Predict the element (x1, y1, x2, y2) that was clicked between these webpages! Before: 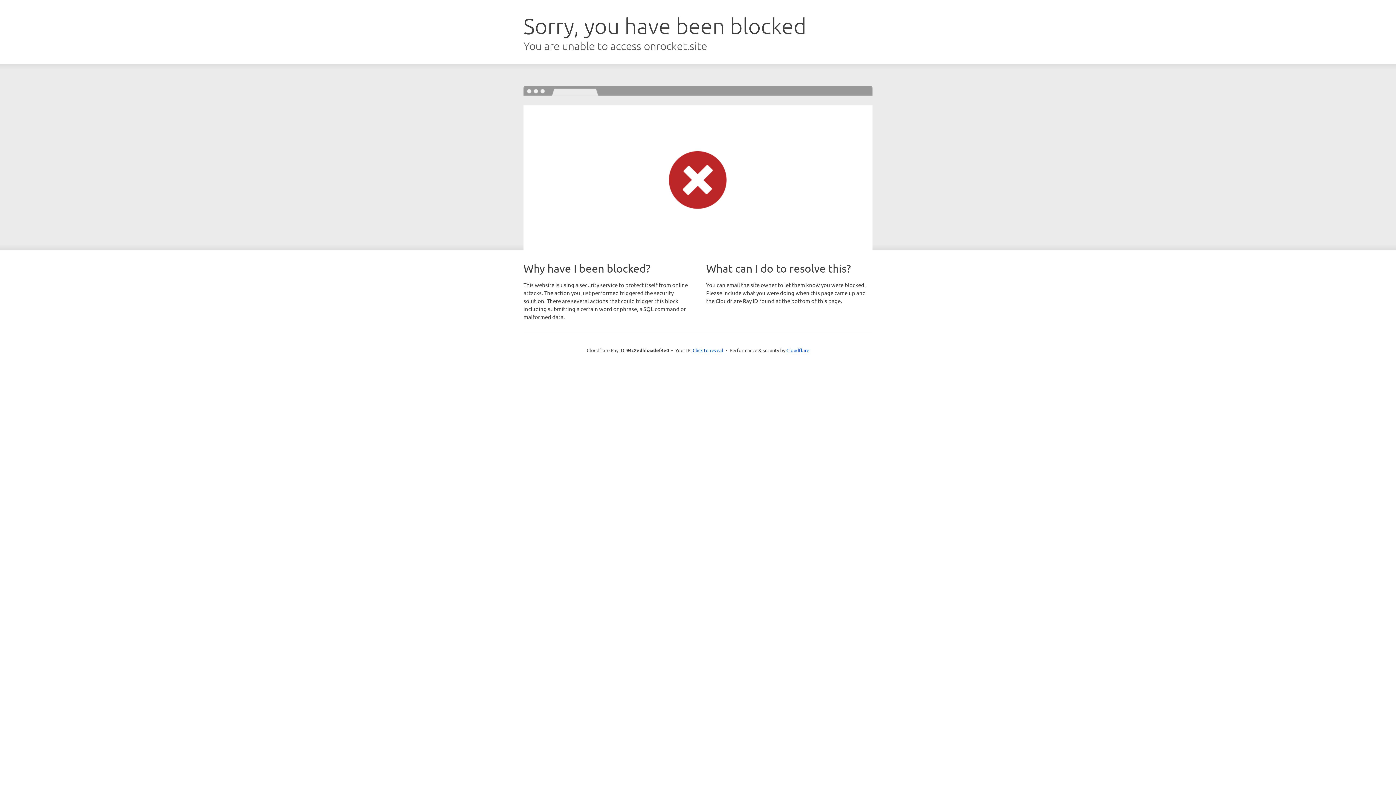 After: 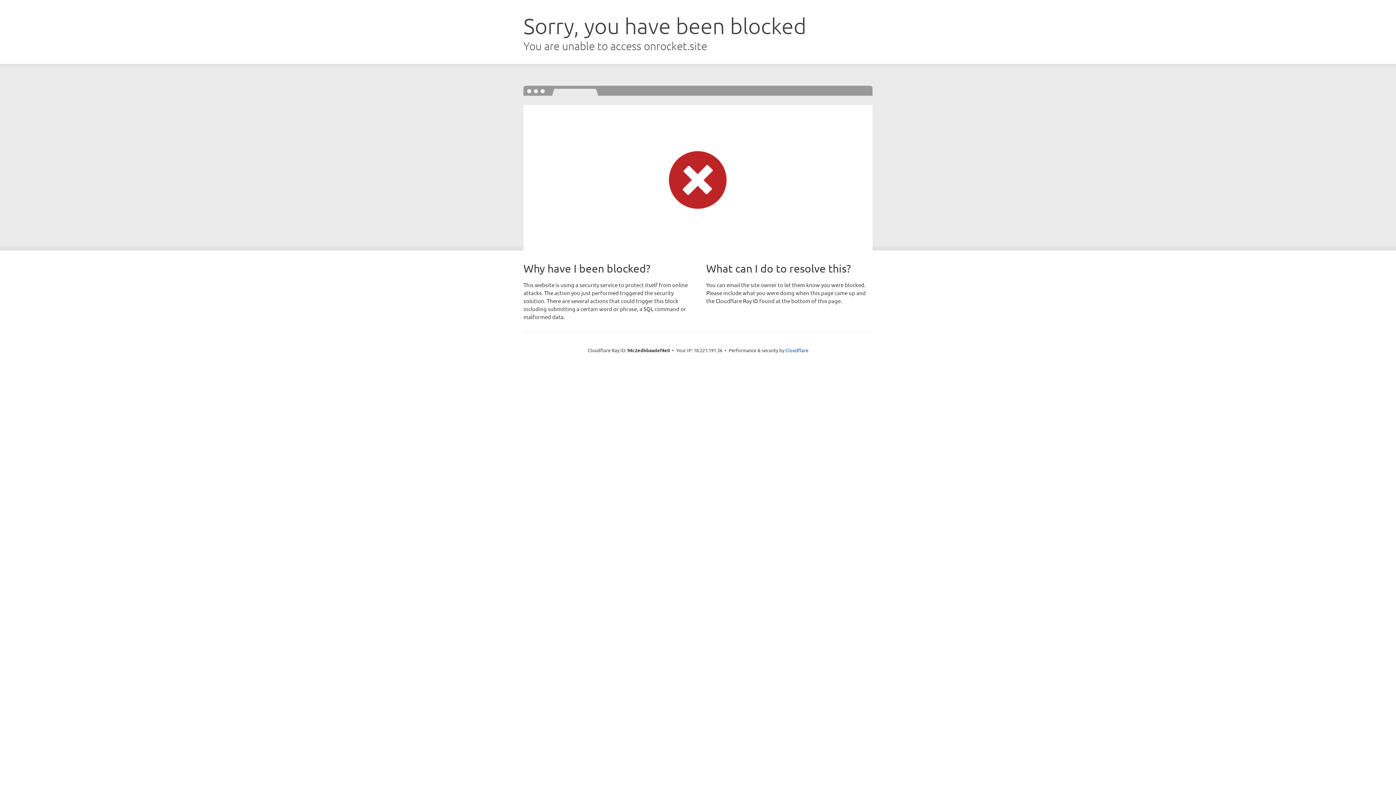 Action: bbox: (692, 346, 723, 353) label: Click to reveal